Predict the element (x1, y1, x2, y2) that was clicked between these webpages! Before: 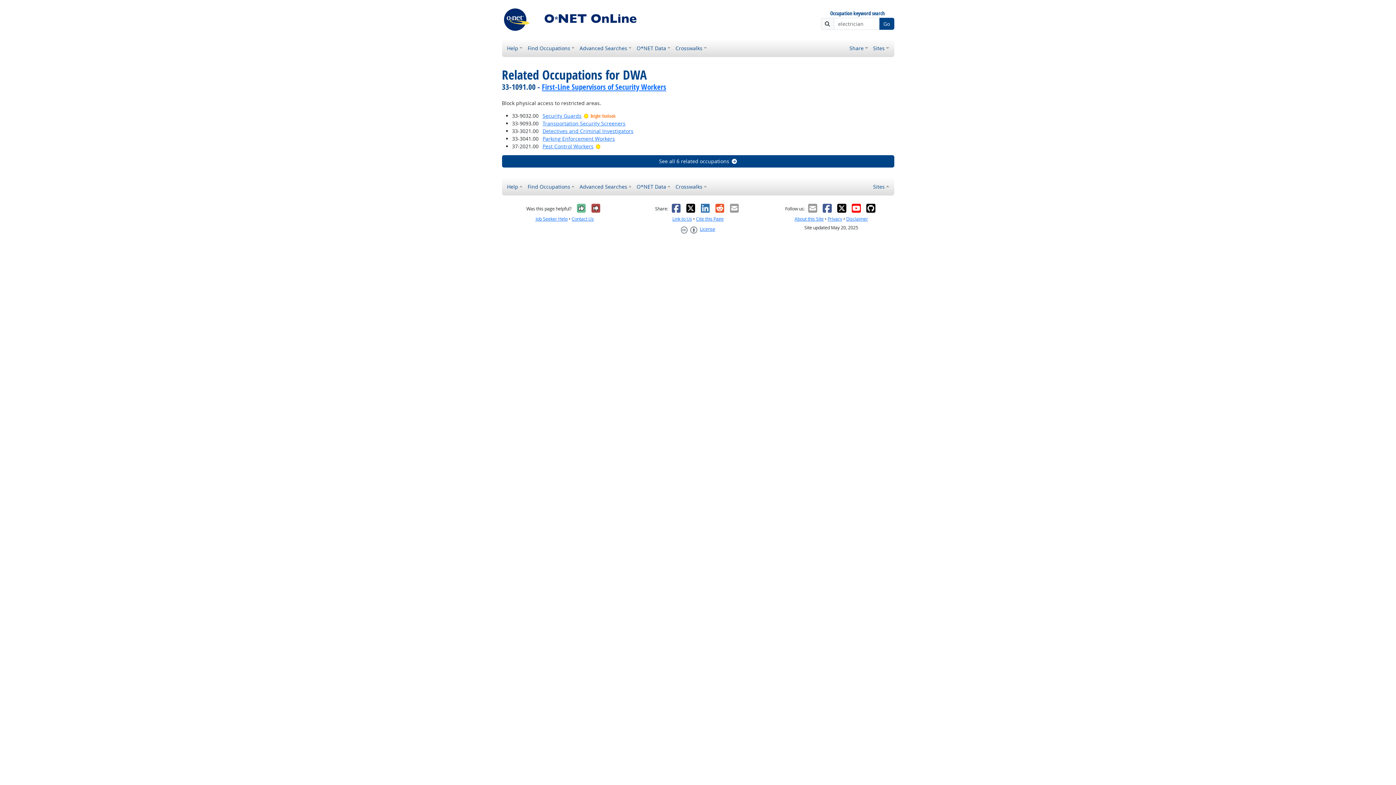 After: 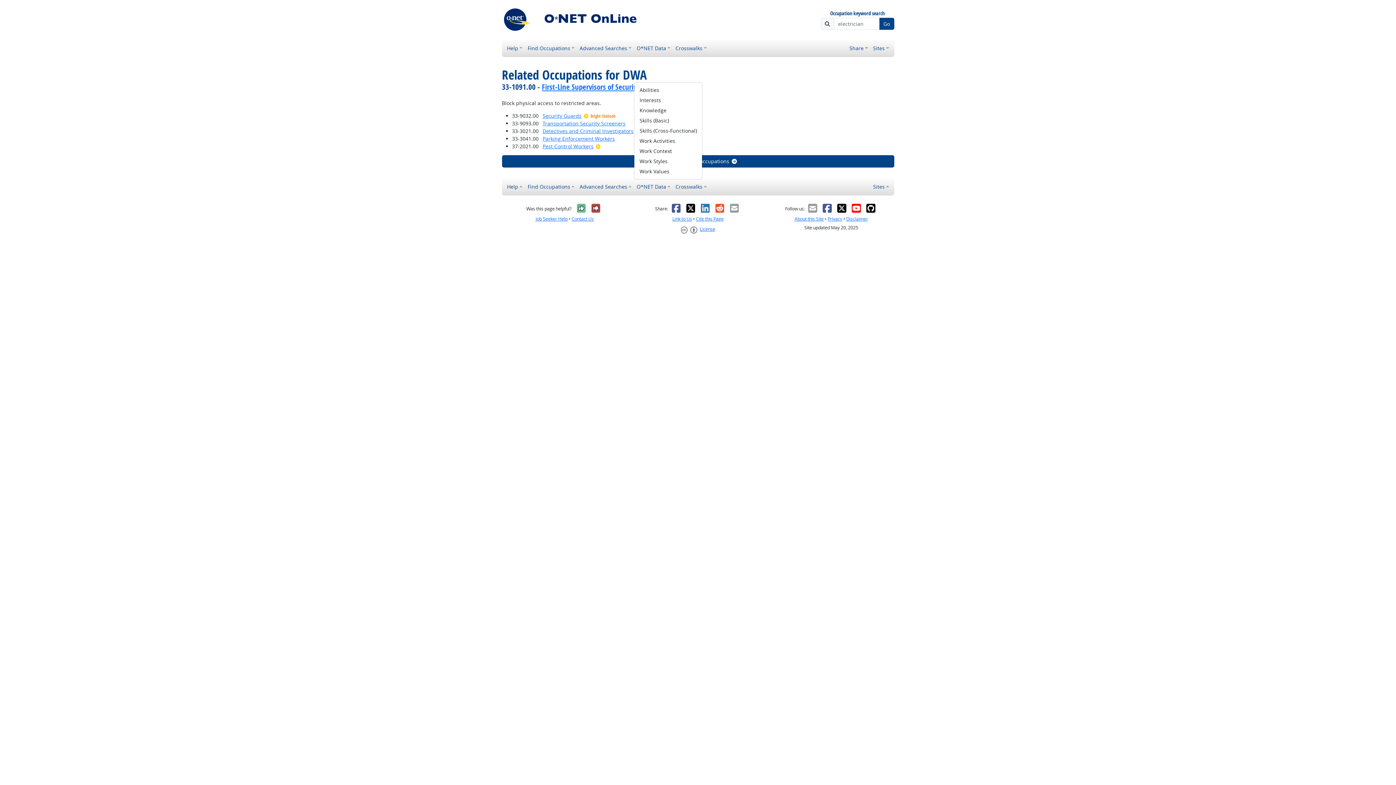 Action: label: O*NET Data bbox: (634, 180, 673, 192)